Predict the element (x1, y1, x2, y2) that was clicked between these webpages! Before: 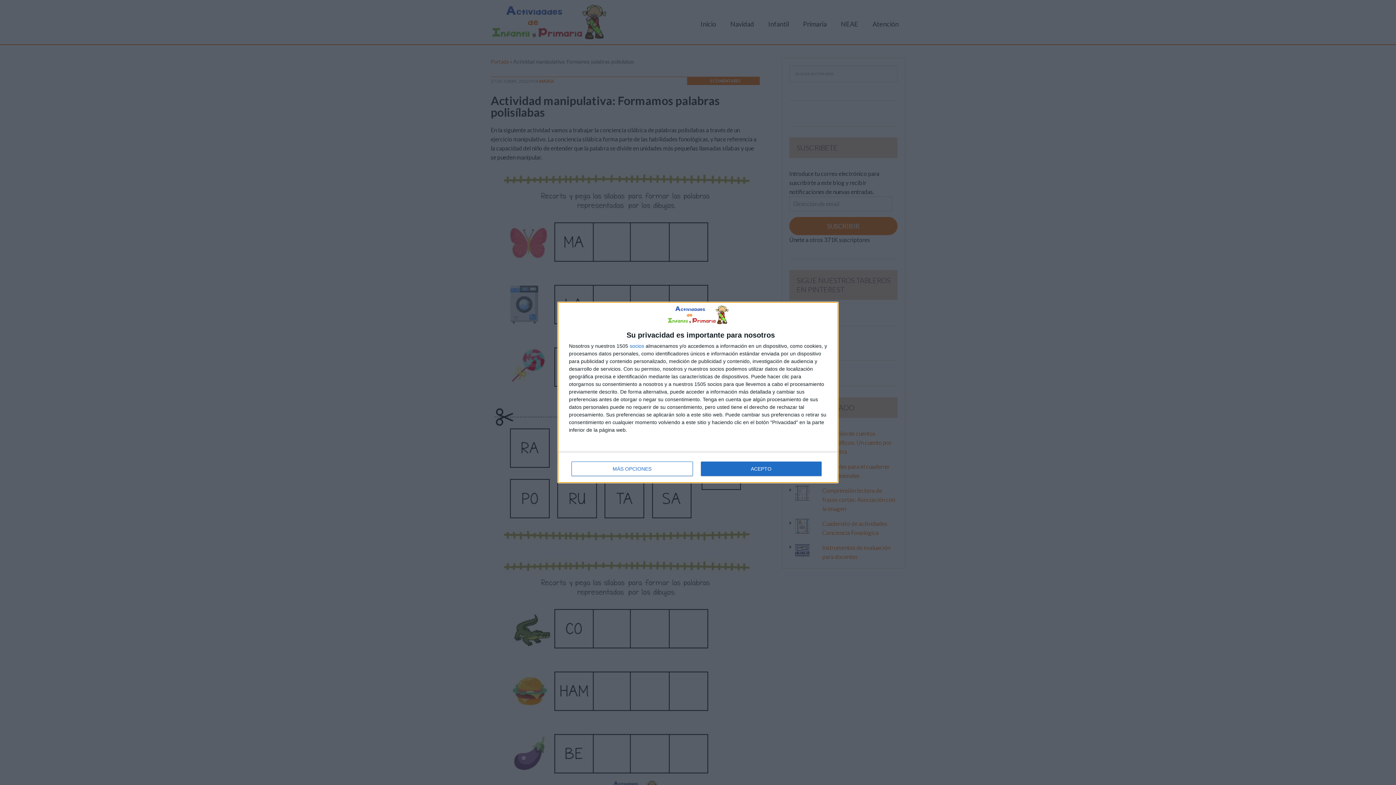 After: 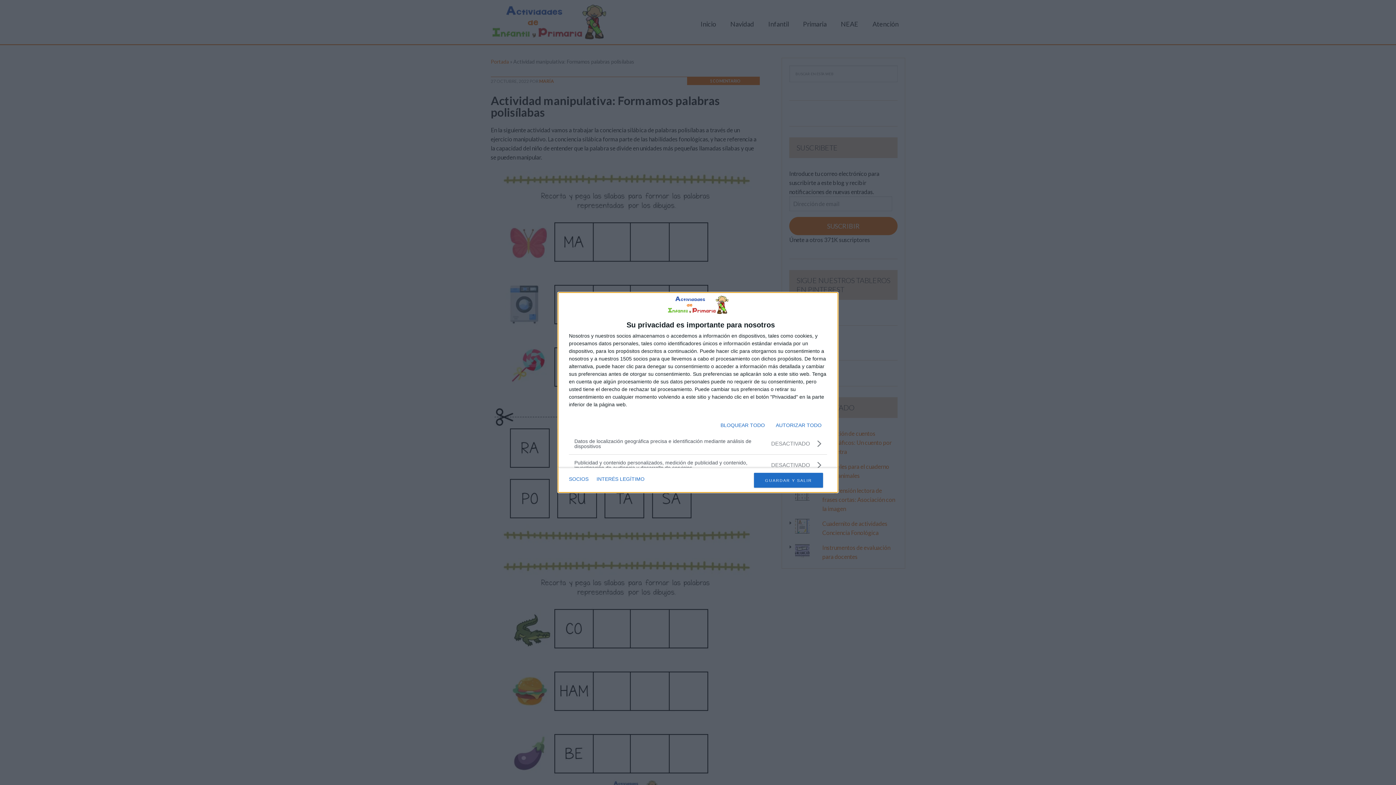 Action: bbox: (571, 461, 692, 476) label: MÁS OPCIONES